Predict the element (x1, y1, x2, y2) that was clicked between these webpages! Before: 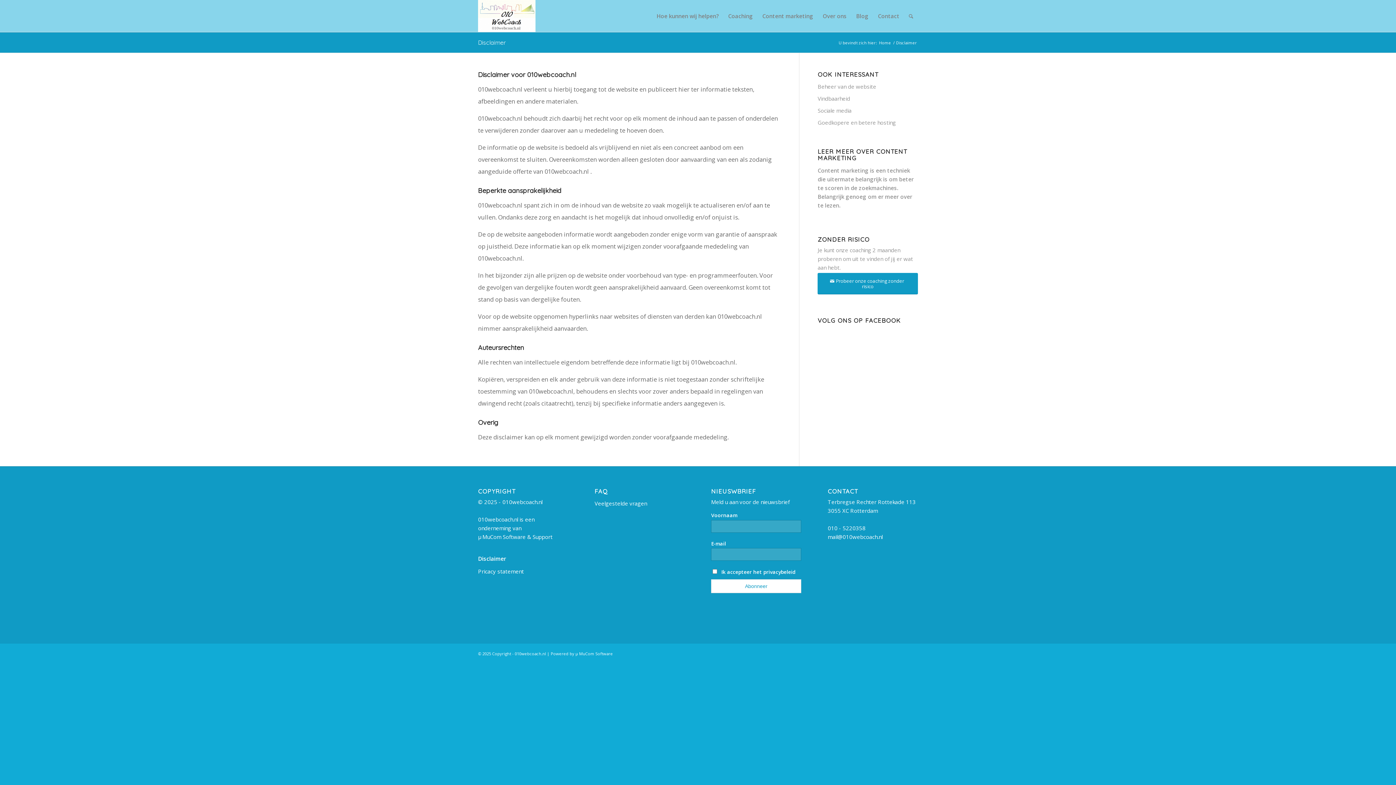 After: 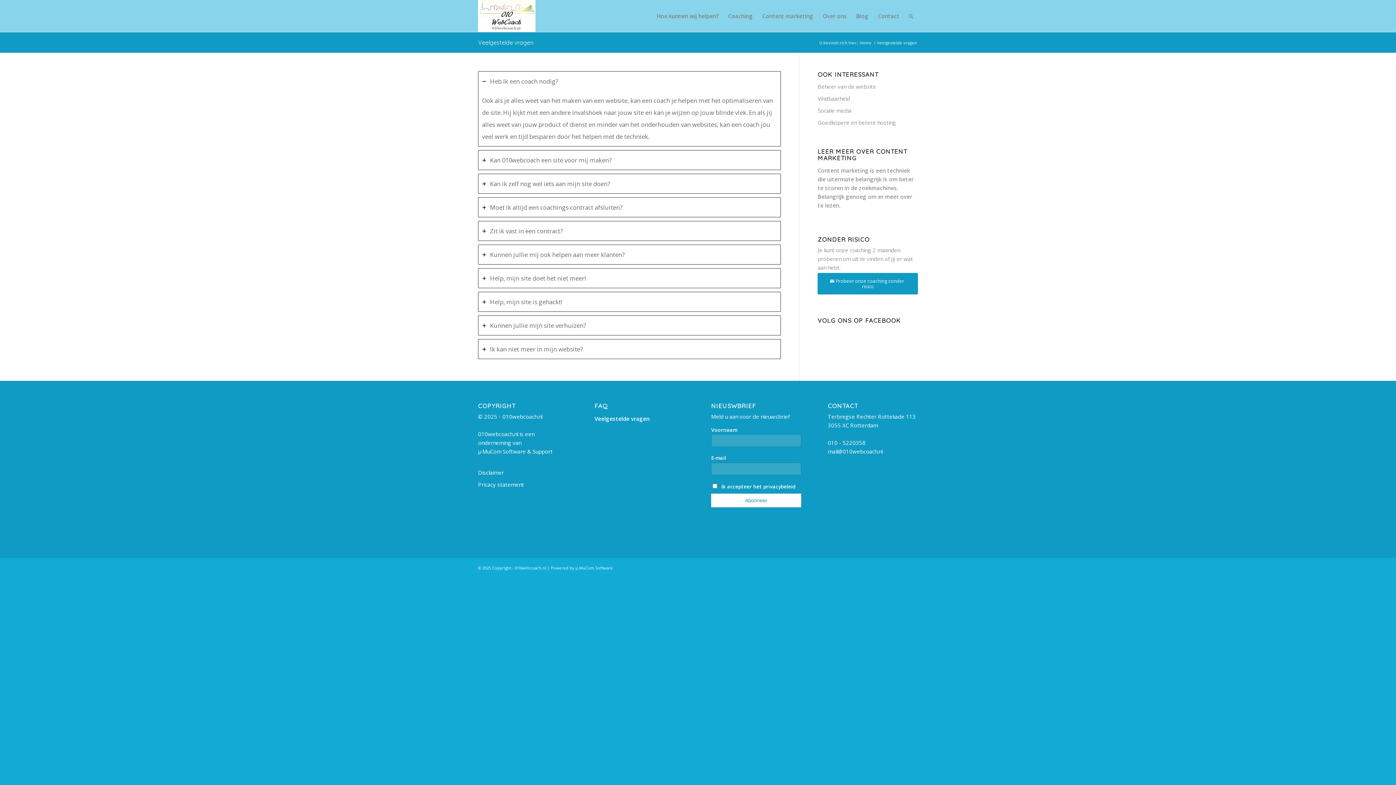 Action: bbox: (594, 497, 684, 509) label: Veelgestelde vragen